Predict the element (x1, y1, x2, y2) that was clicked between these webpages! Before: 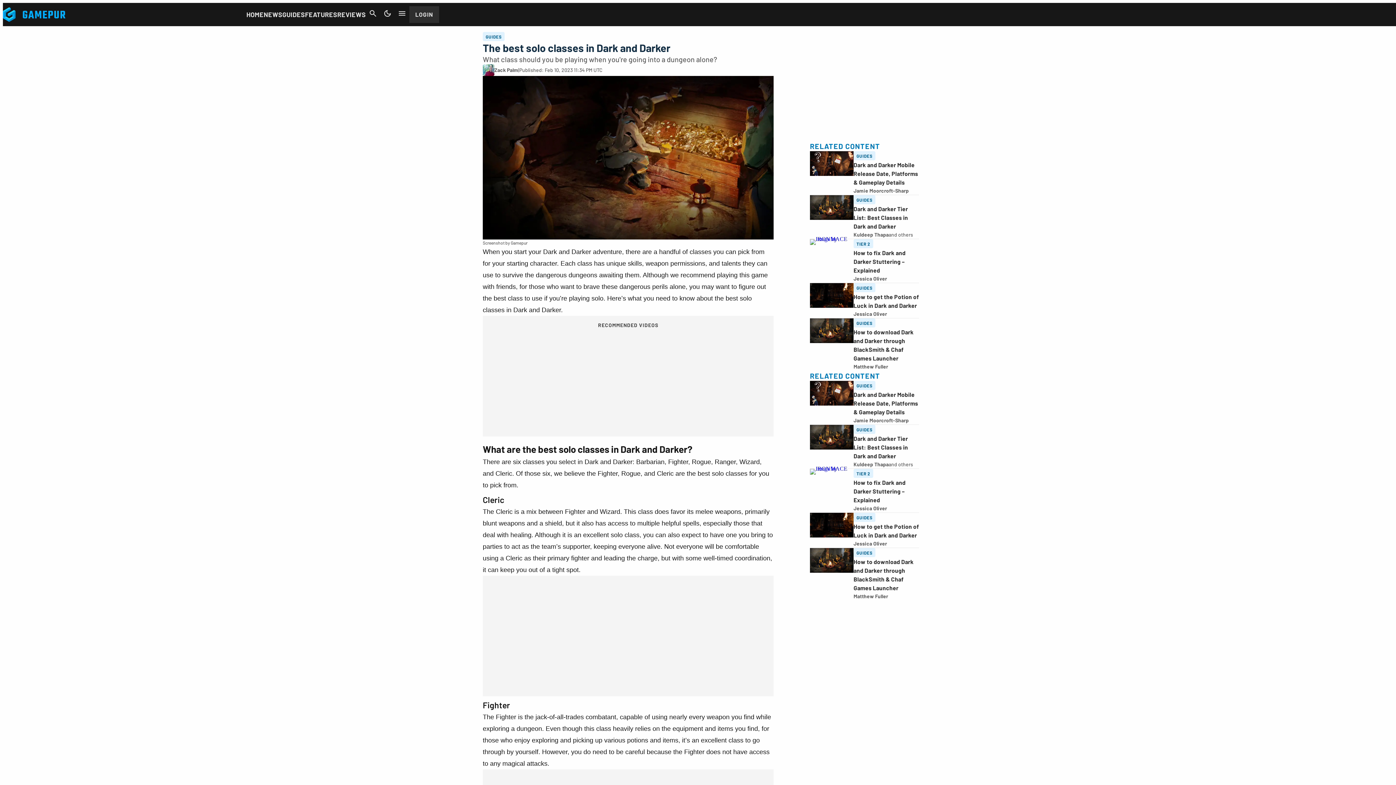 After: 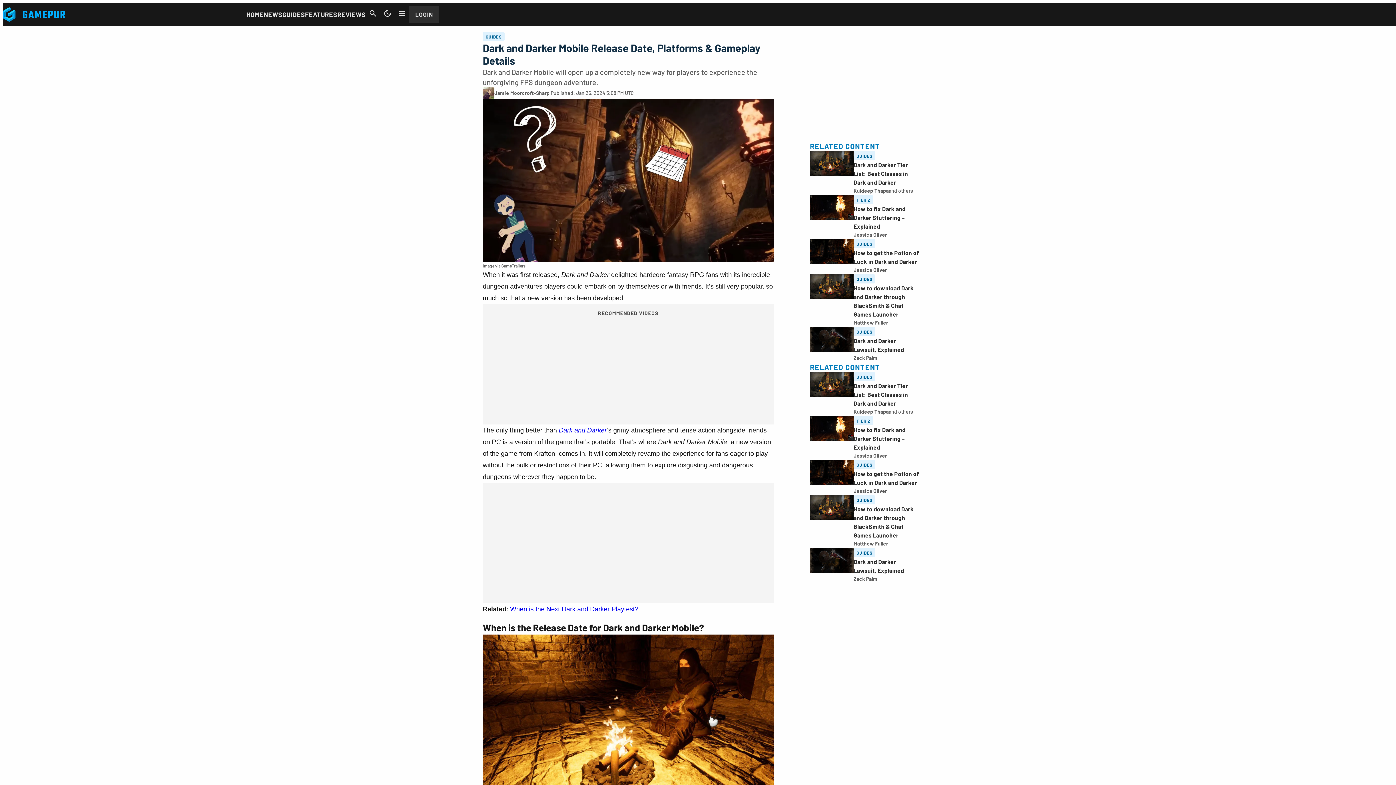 Action: bbox: (853, 391, 918, 415) label: Dark and Darker Mobile Release Date, Platforms & Gameplay Details